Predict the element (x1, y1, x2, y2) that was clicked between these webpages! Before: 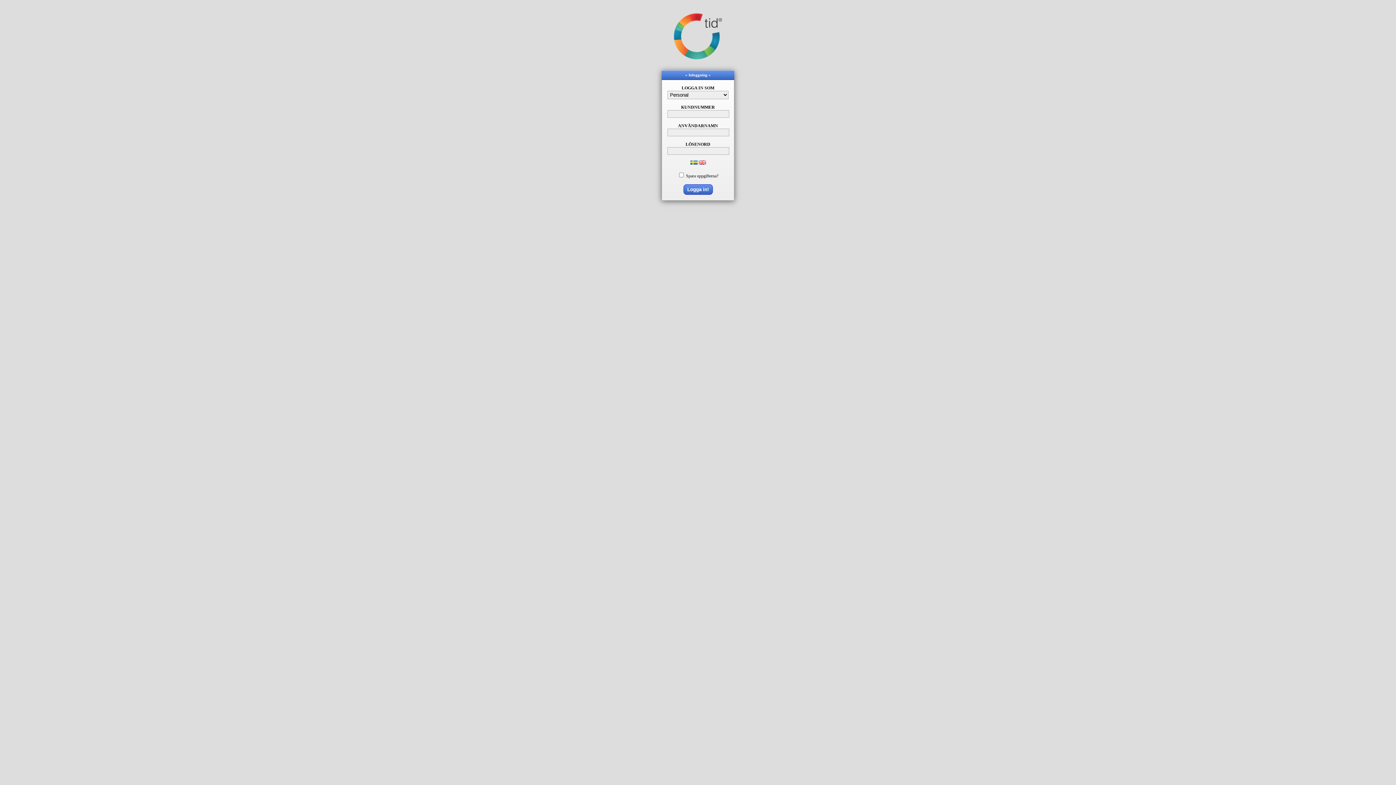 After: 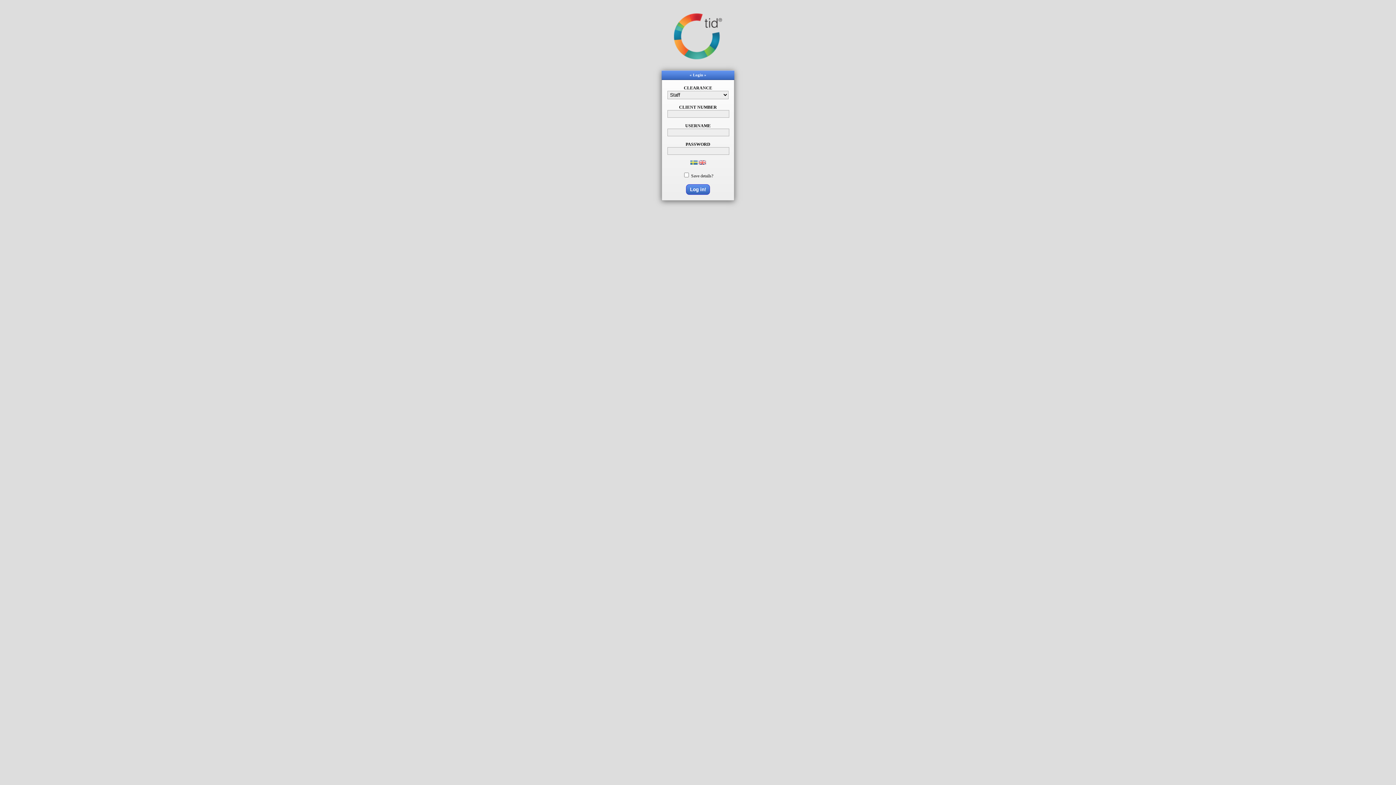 Action: bbox: (698, 160, 706, 165)